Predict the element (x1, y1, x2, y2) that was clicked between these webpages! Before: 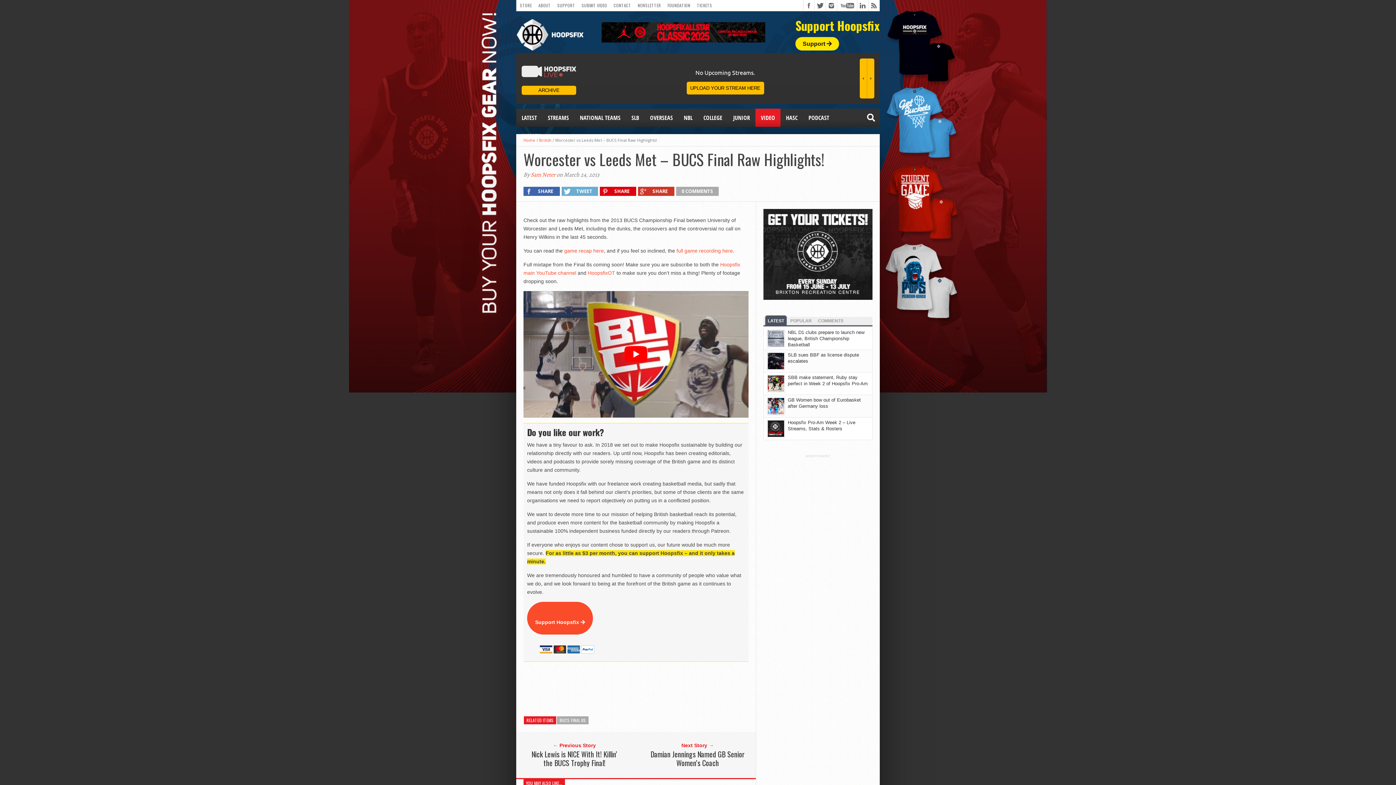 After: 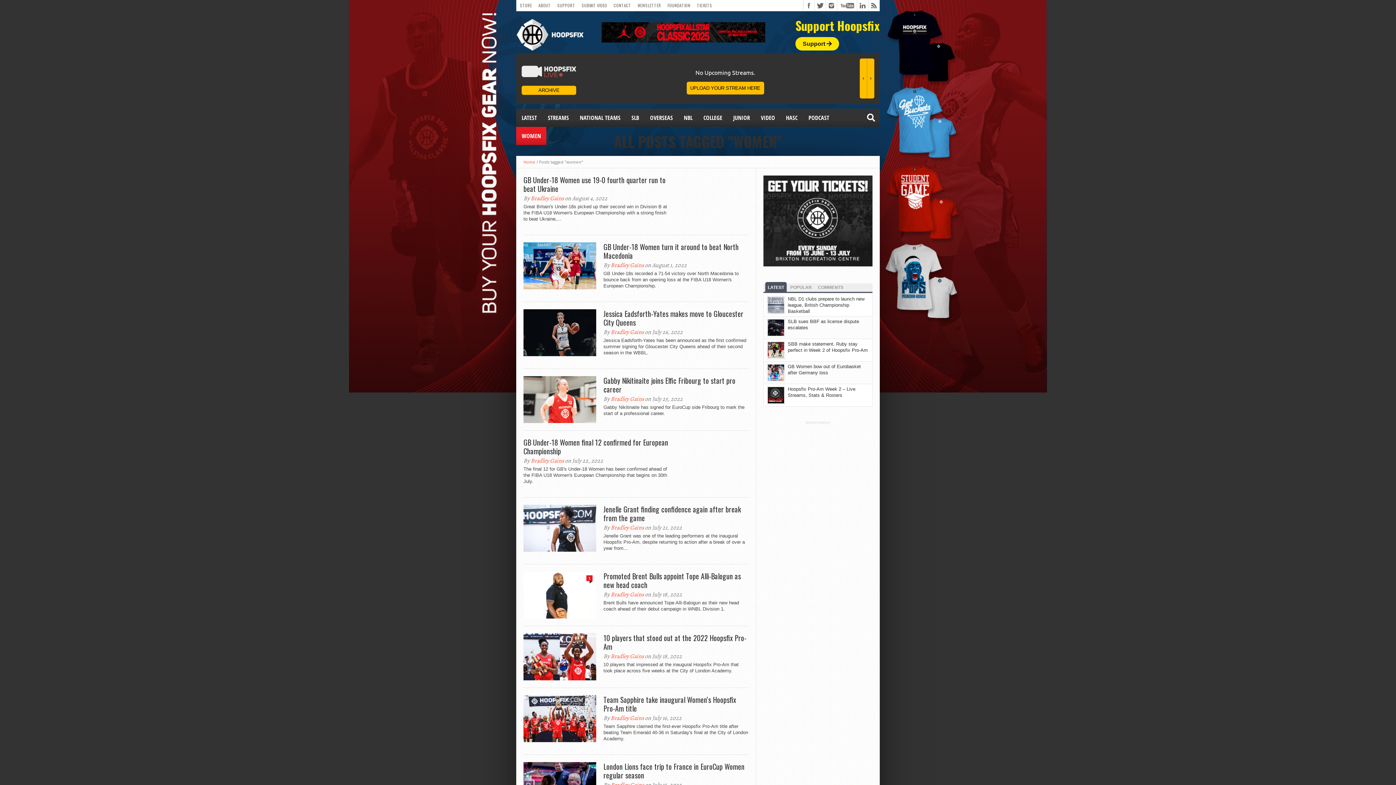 Action: label: WOMEN bbox: (516, 126, 546, 145)